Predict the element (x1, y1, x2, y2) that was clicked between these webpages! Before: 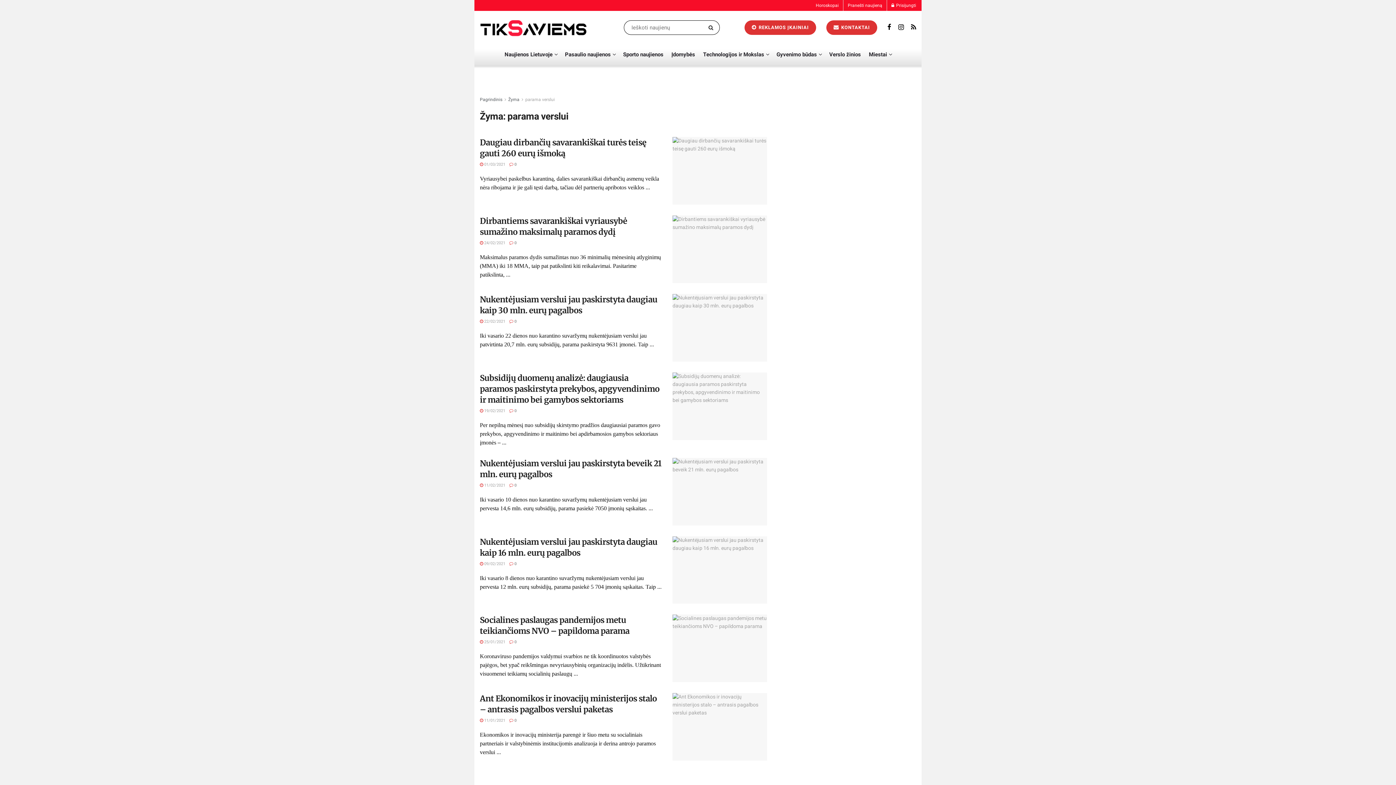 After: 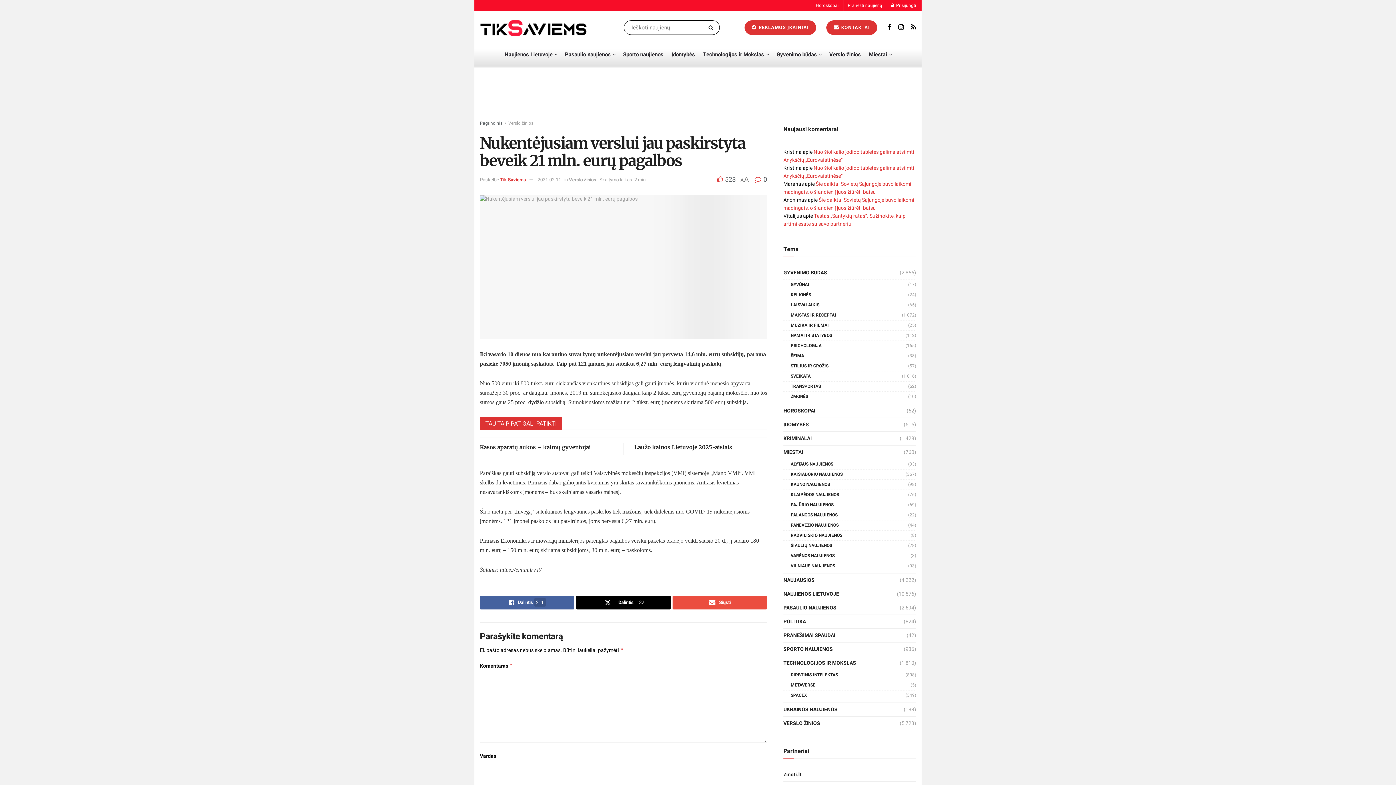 Action: bbox: (672, 458, 767, 525) label: Read article: Nukentėjusiam verslui jau paskirstyta beveik 21 mln. eurų pagalbos